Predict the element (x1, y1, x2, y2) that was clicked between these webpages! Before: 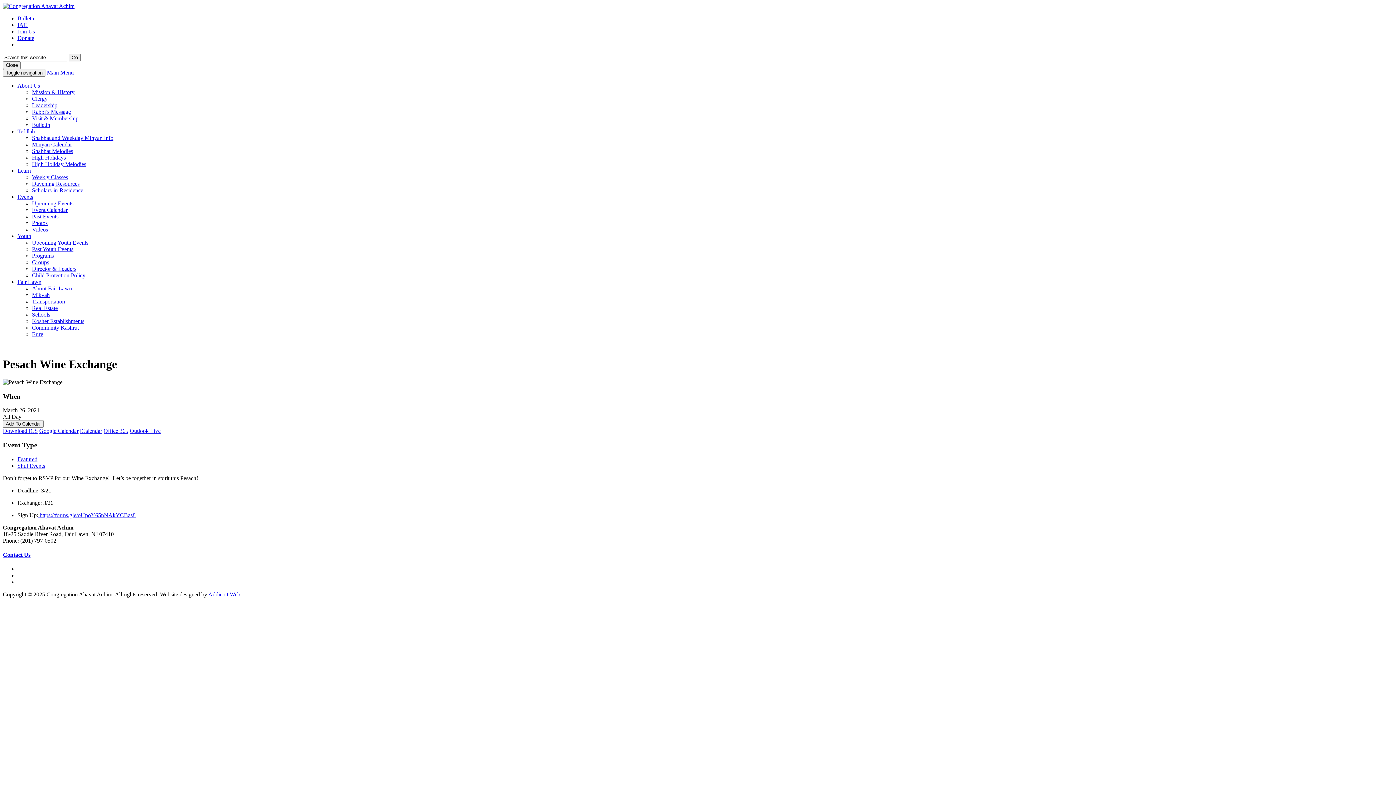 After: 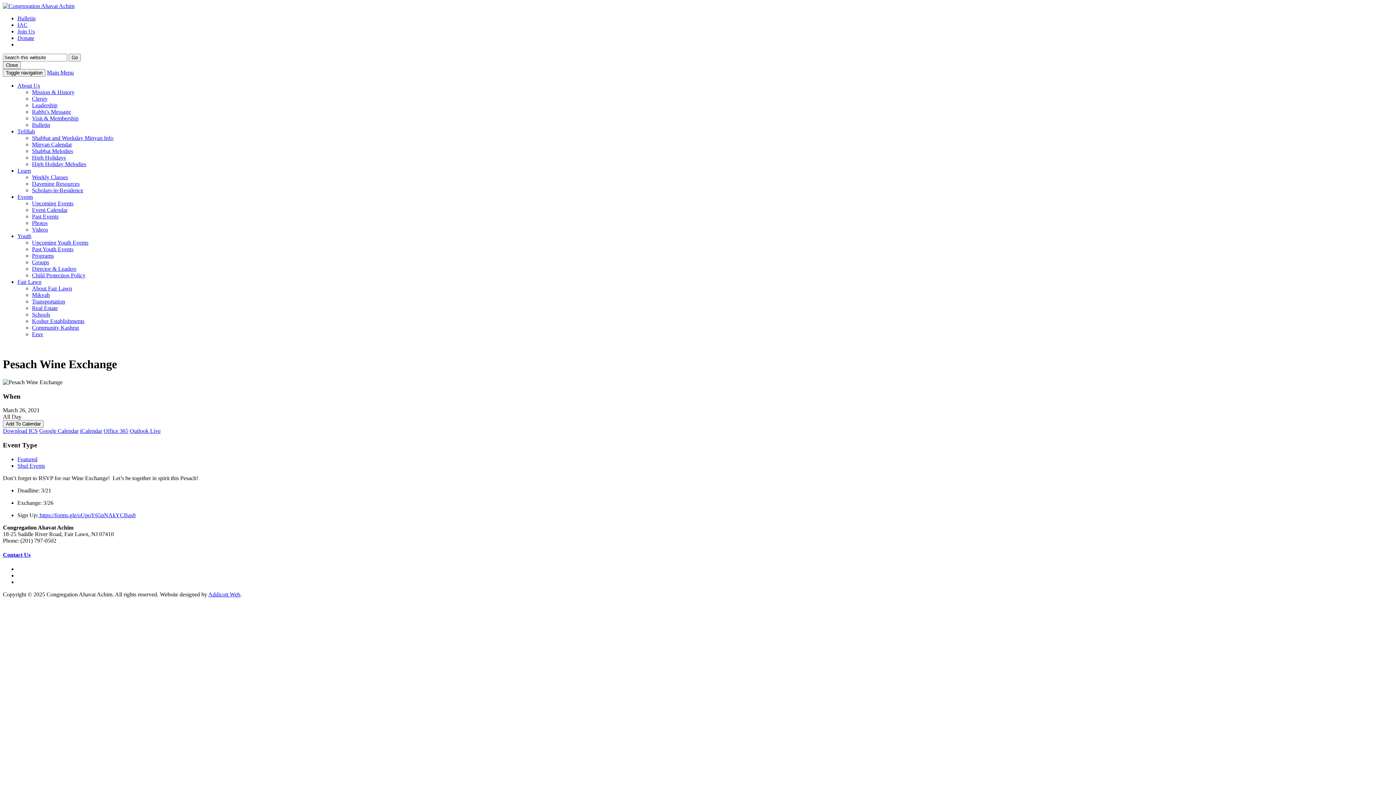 Action: bbox: (129, 428, 160, 434) label: Outlook Live